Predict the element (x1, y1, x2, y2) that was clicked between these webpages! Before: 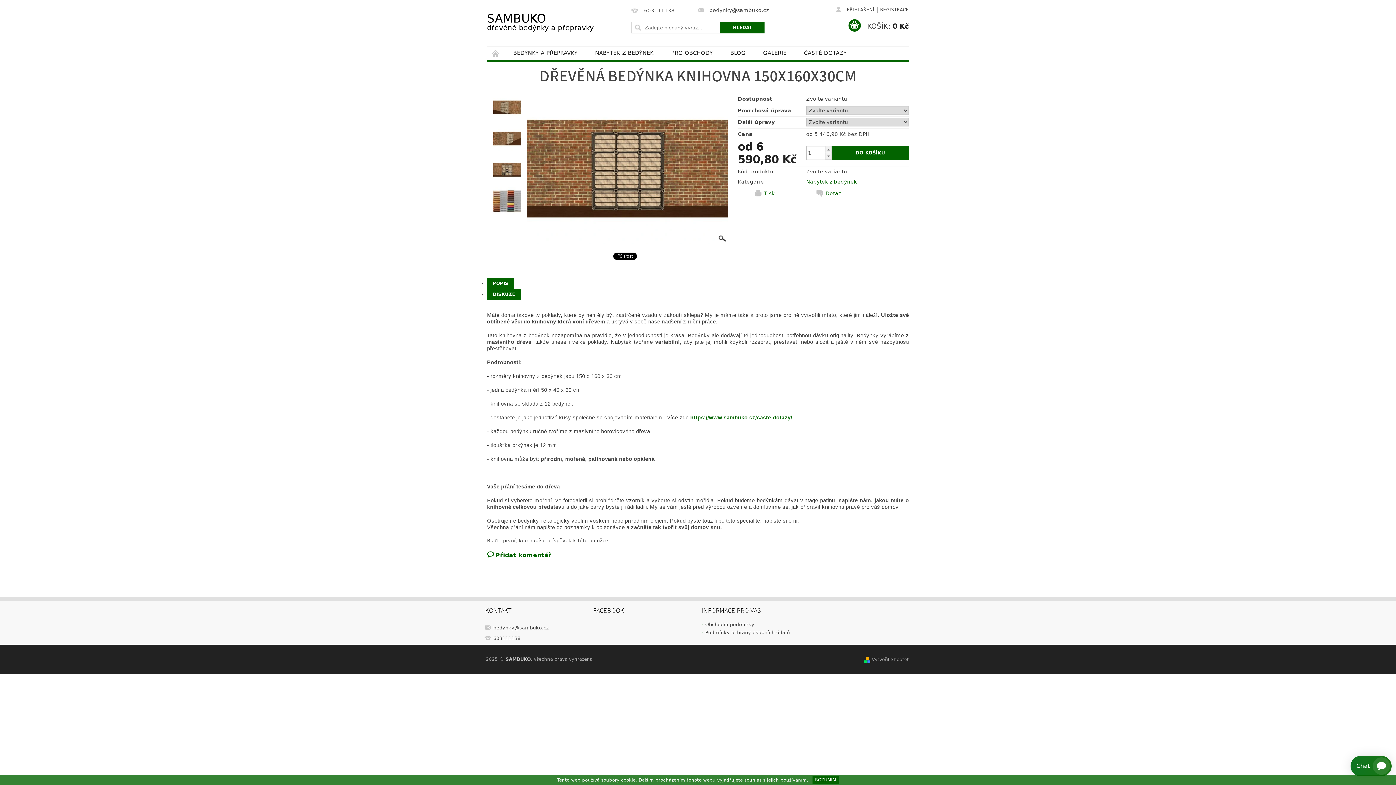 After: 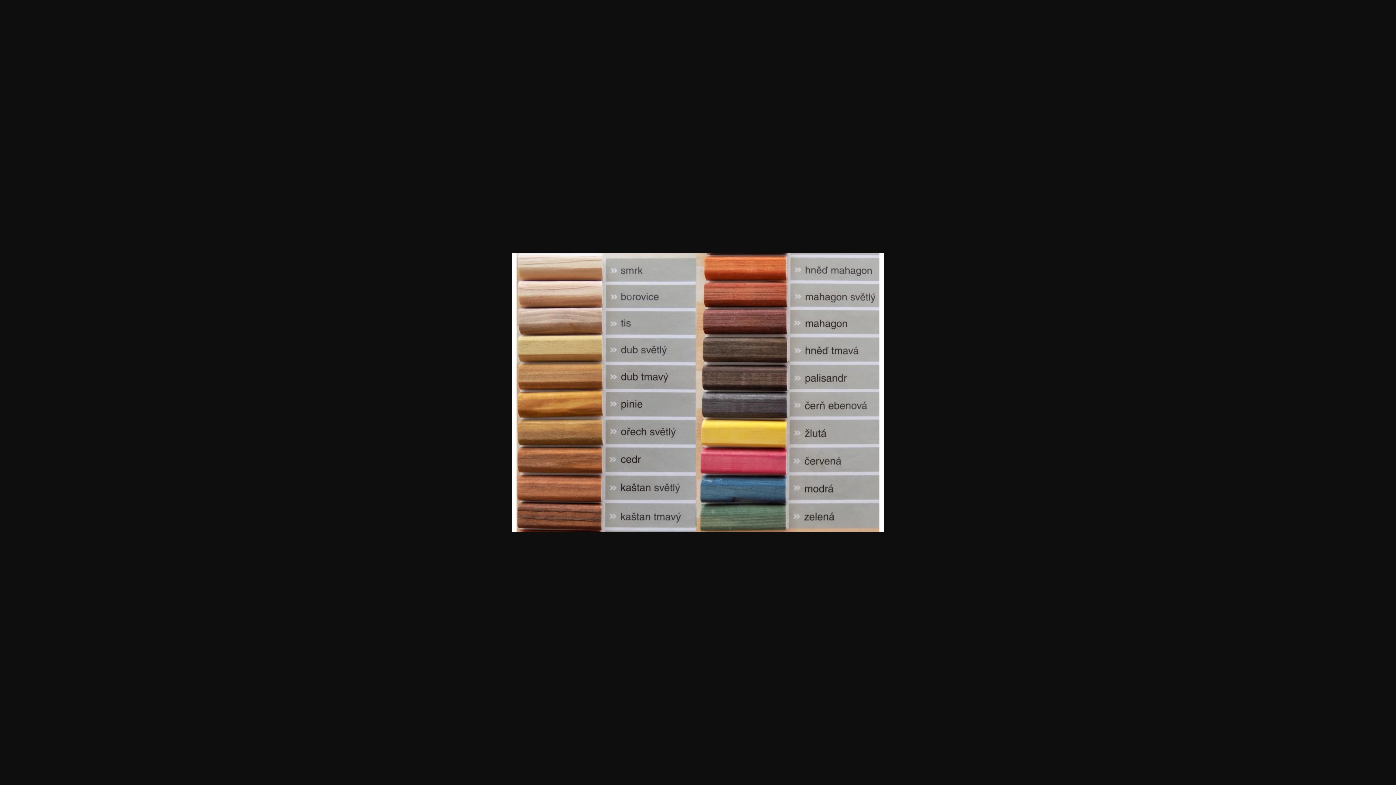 Action: bbox: (493, 187, 521, 218)